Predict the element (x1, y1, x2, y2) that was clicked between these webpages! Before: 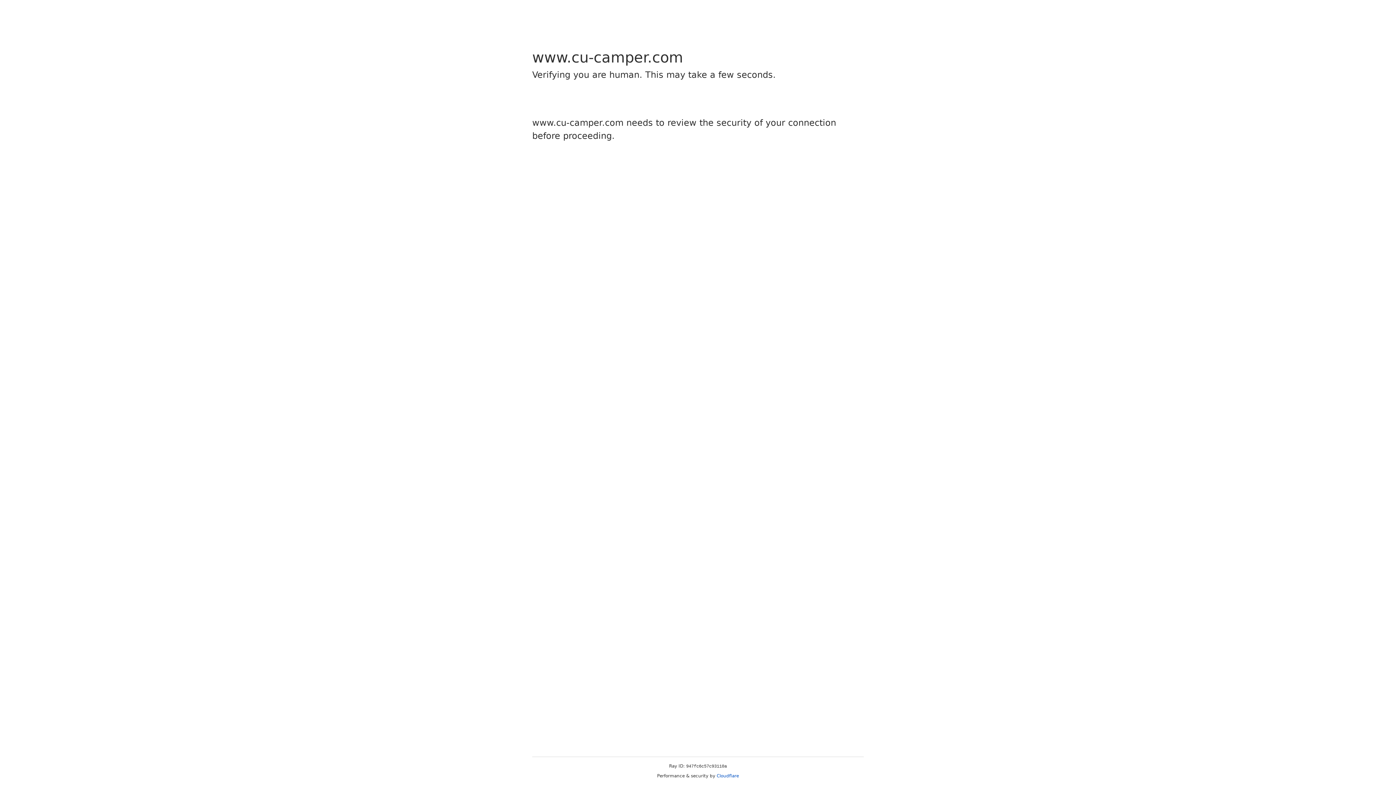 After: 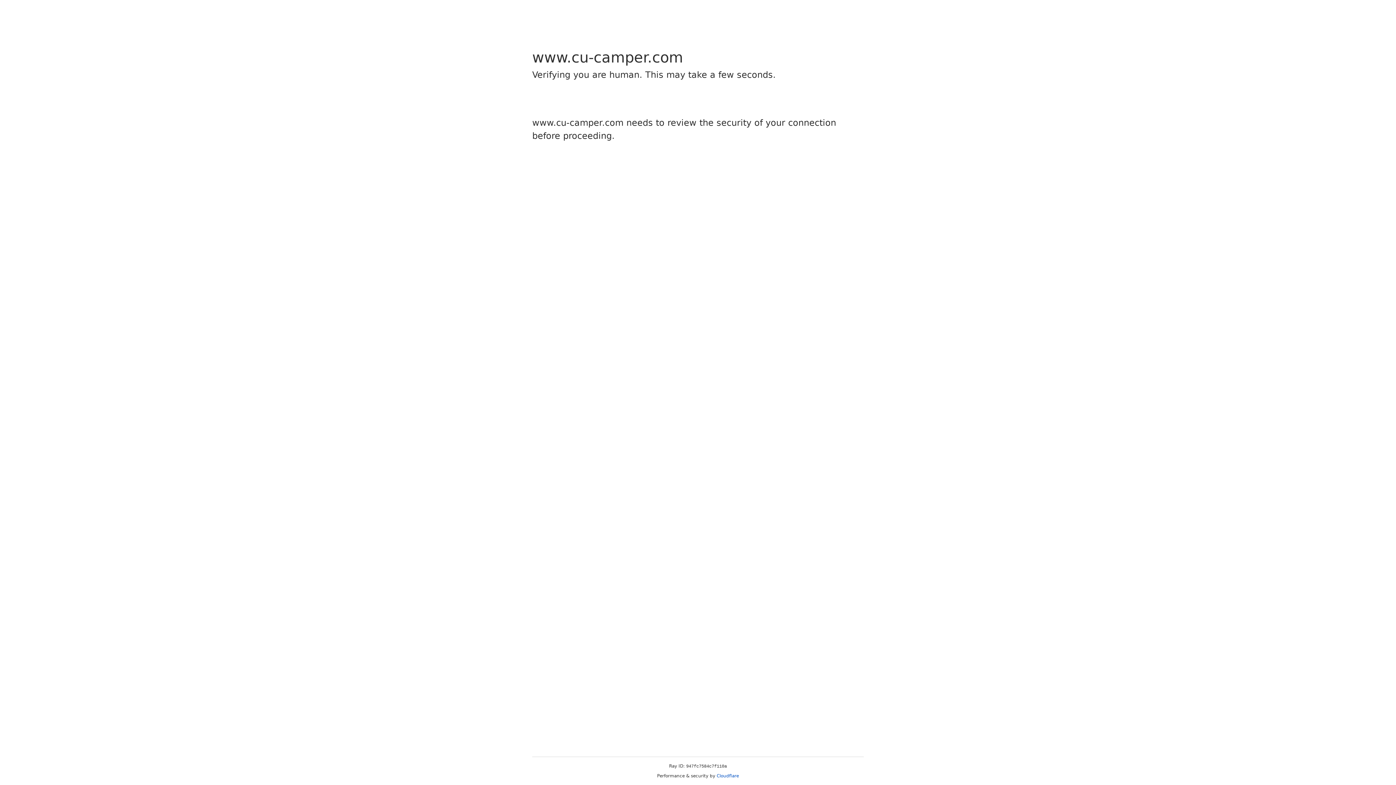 Action: label: Cloudflare bbox: (716, 773, 739, 778)